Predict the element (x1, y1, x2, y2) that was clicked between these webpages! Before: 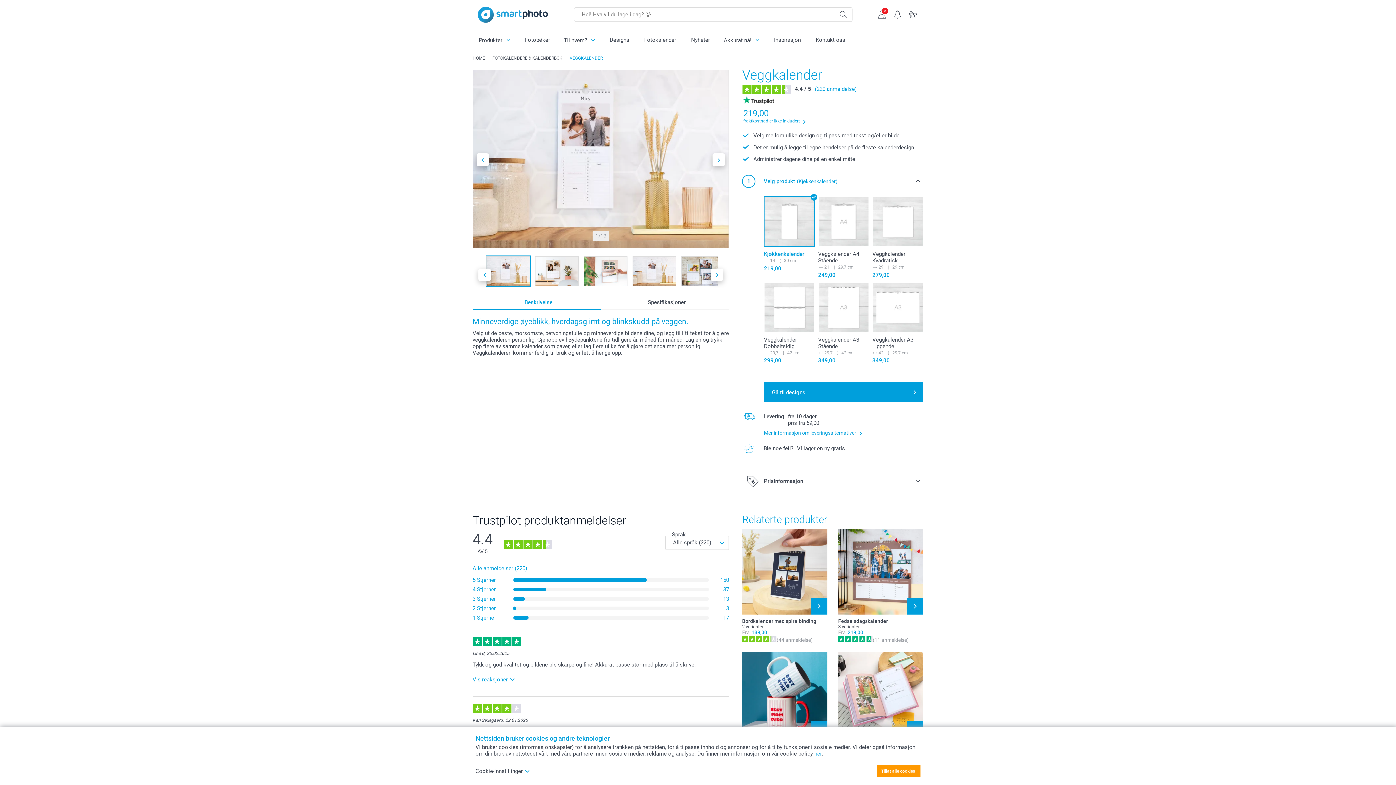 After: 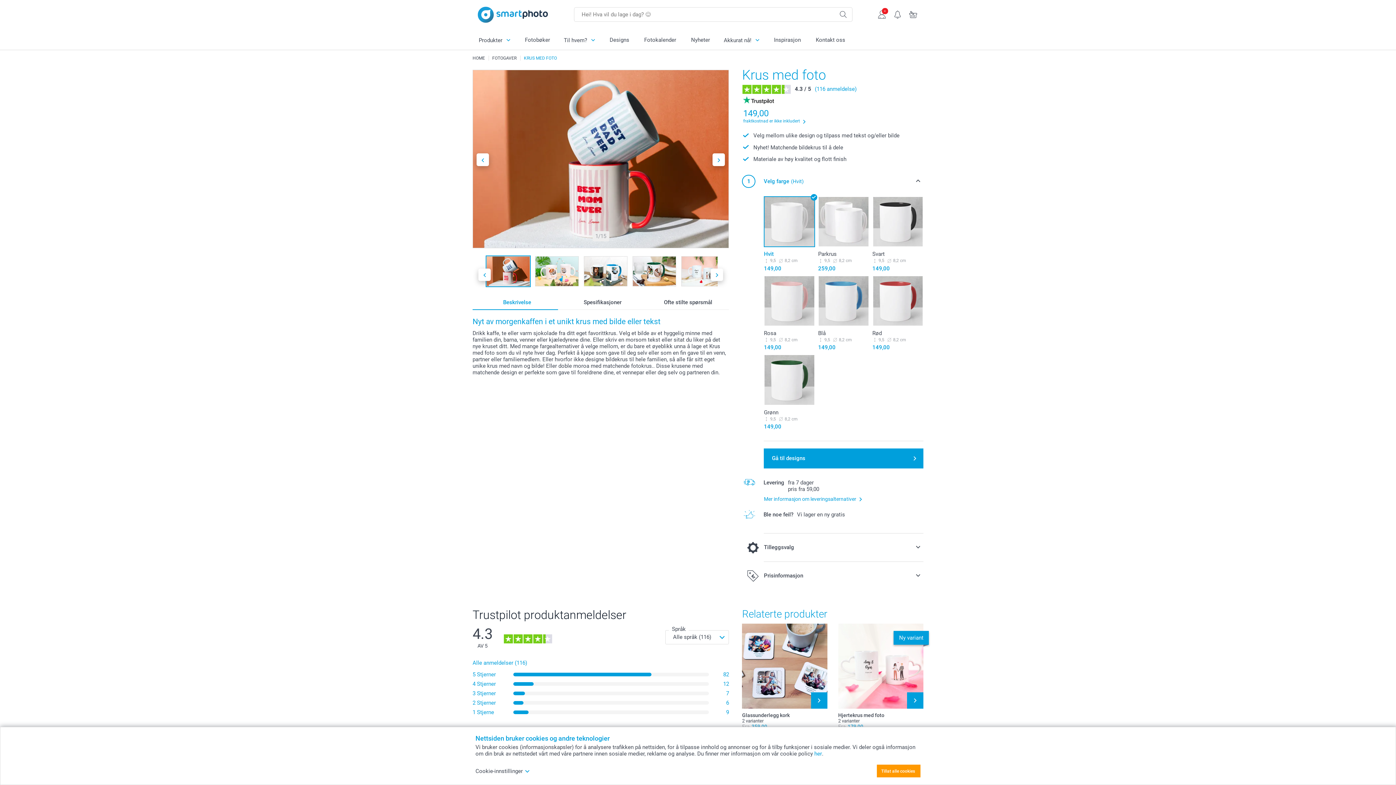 Action: bbox: (742, 652, 827, 737)